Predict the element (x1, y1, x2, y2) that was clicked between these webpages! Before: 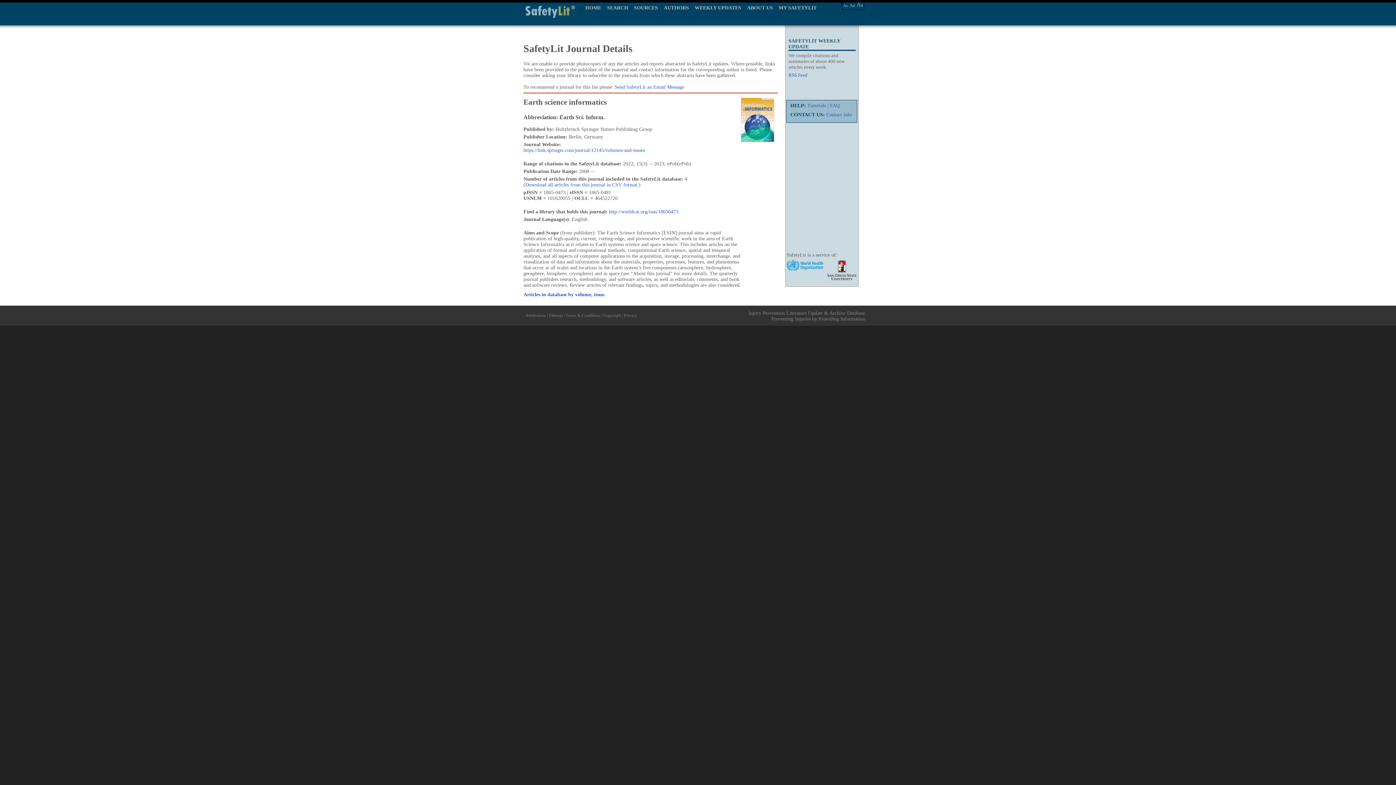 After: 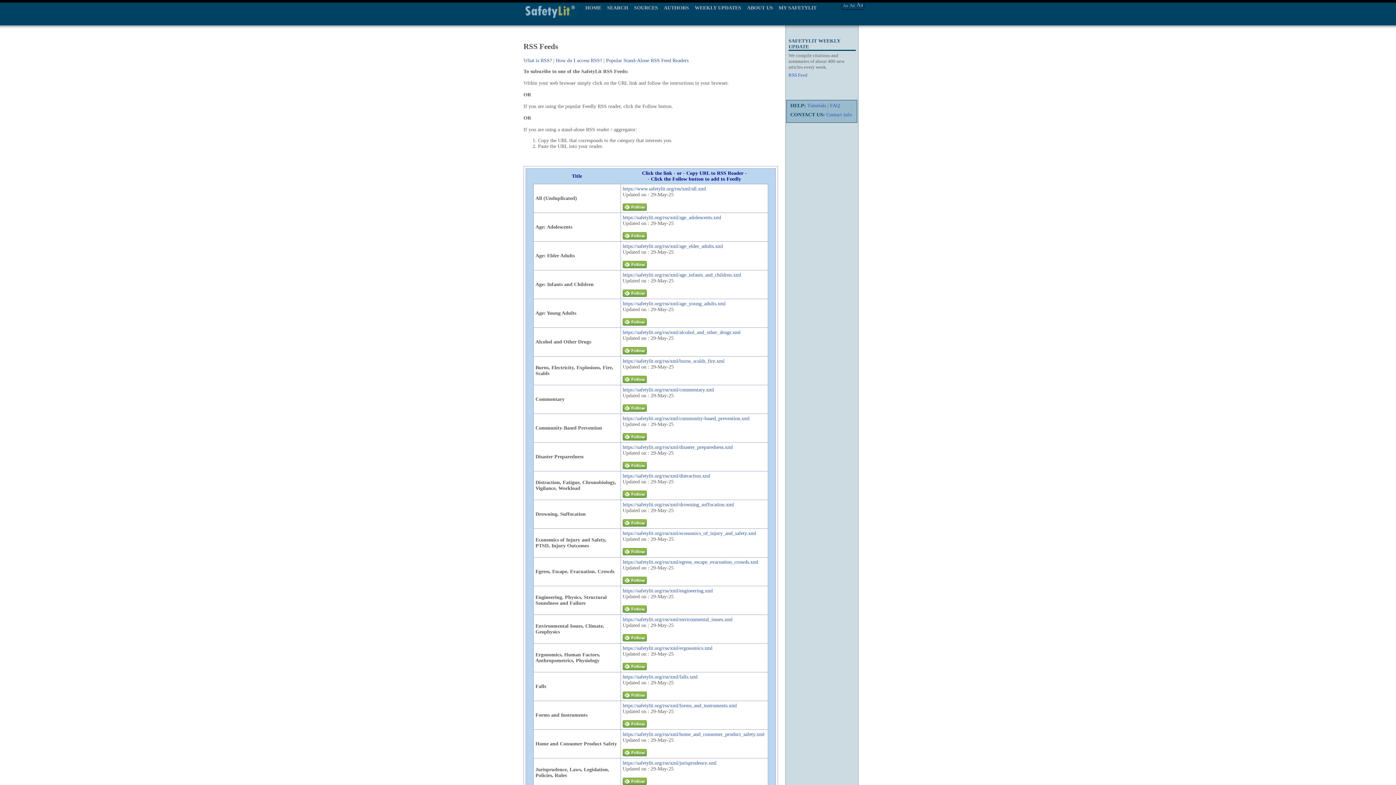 Action: label: RSS Feed bbox: (788, 72, 807, 77)